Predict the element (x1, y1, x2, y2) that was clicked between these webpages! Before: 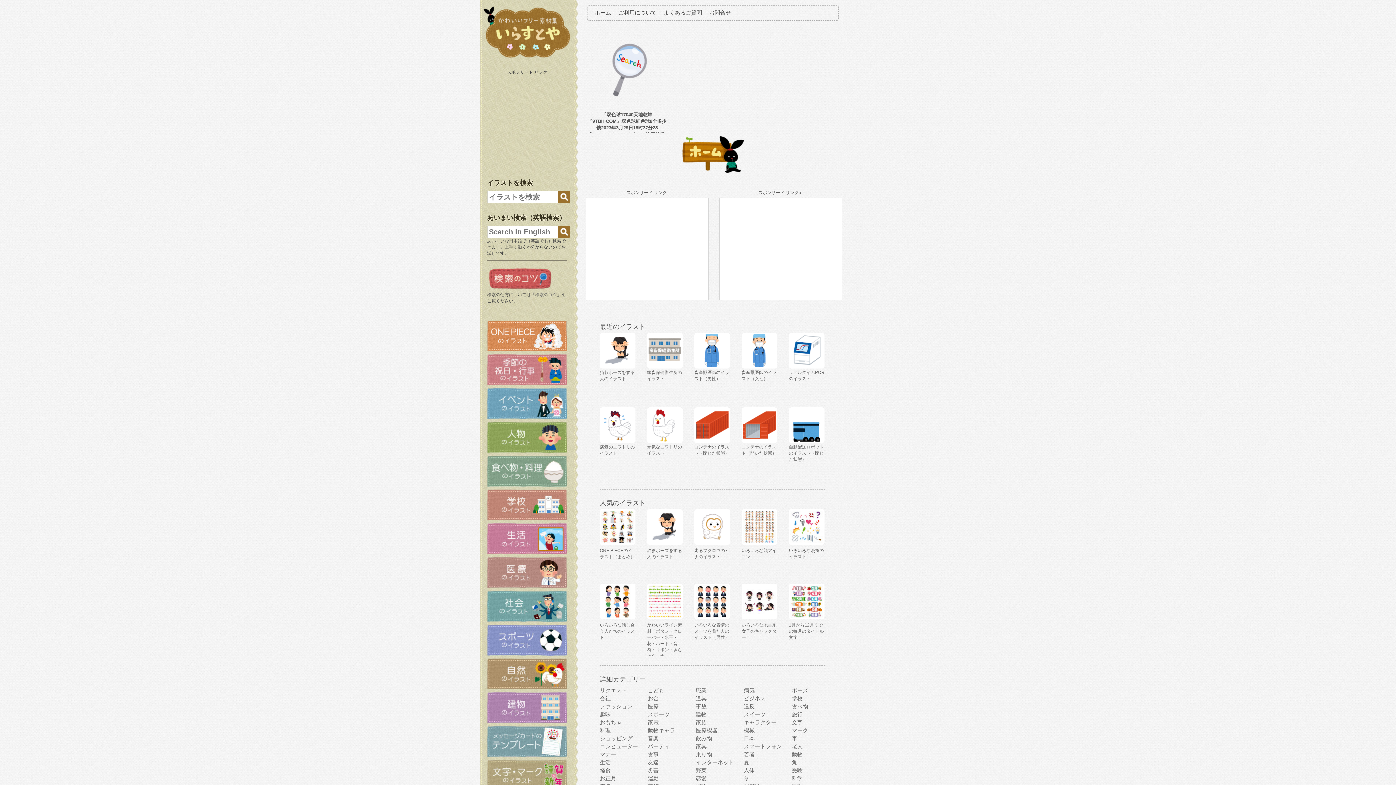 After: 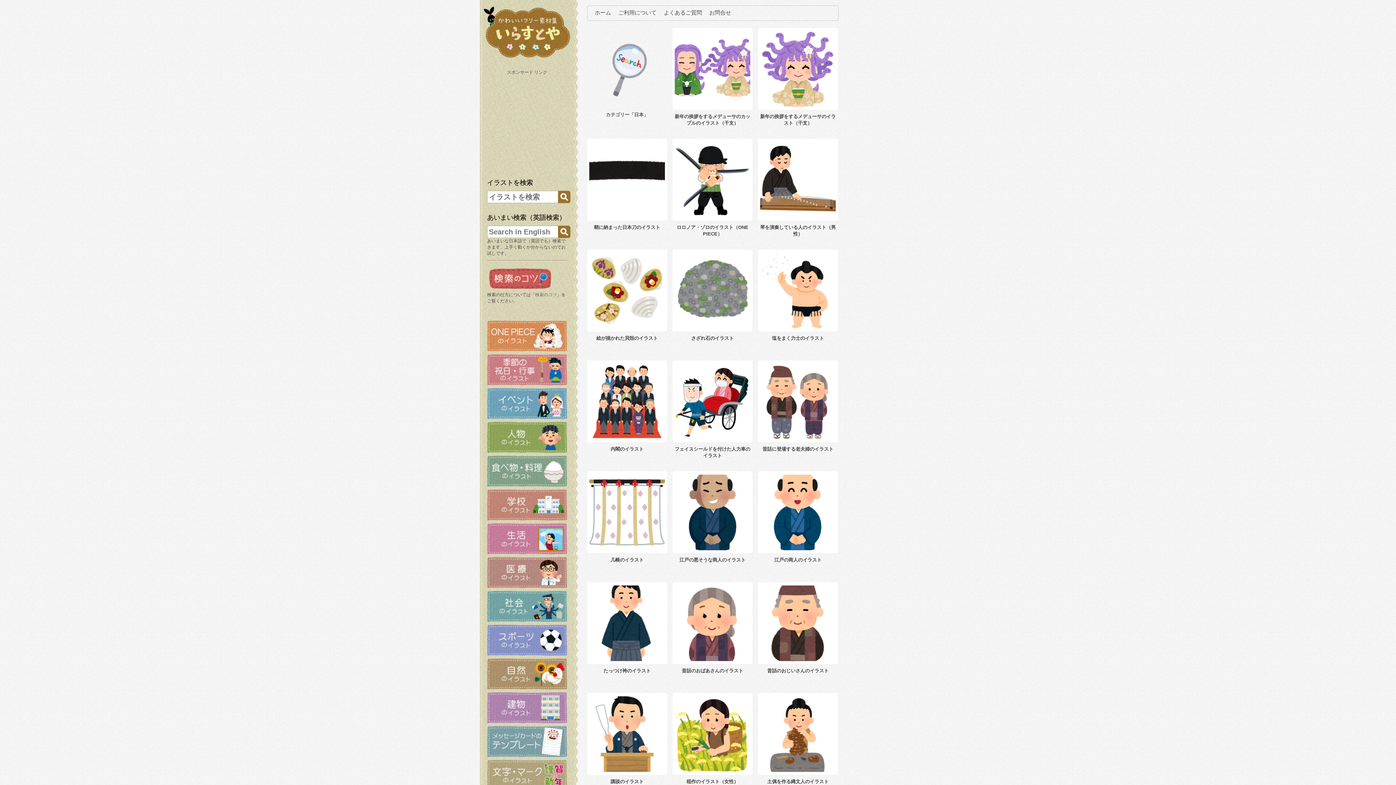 Action: bbox: (744, 735, 754, 741) label: 日本